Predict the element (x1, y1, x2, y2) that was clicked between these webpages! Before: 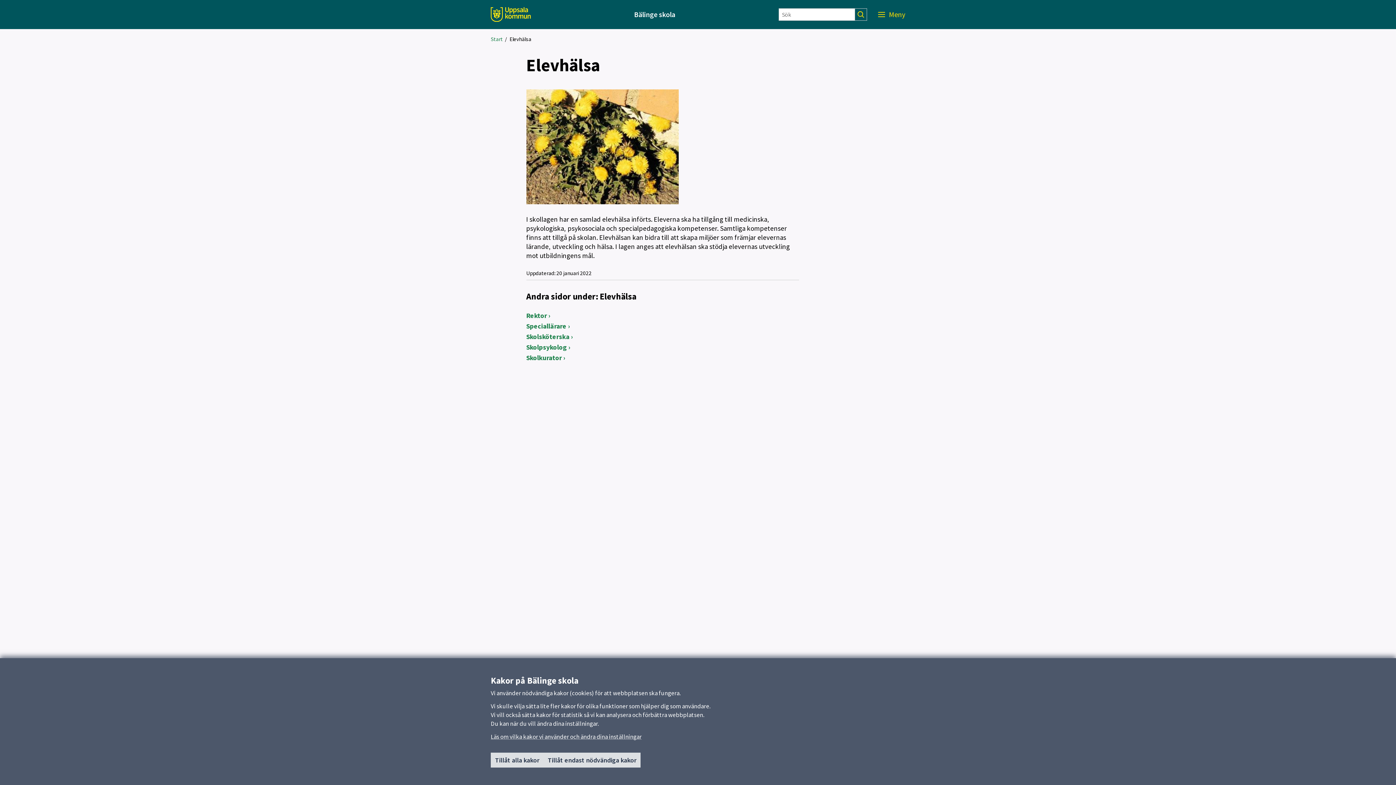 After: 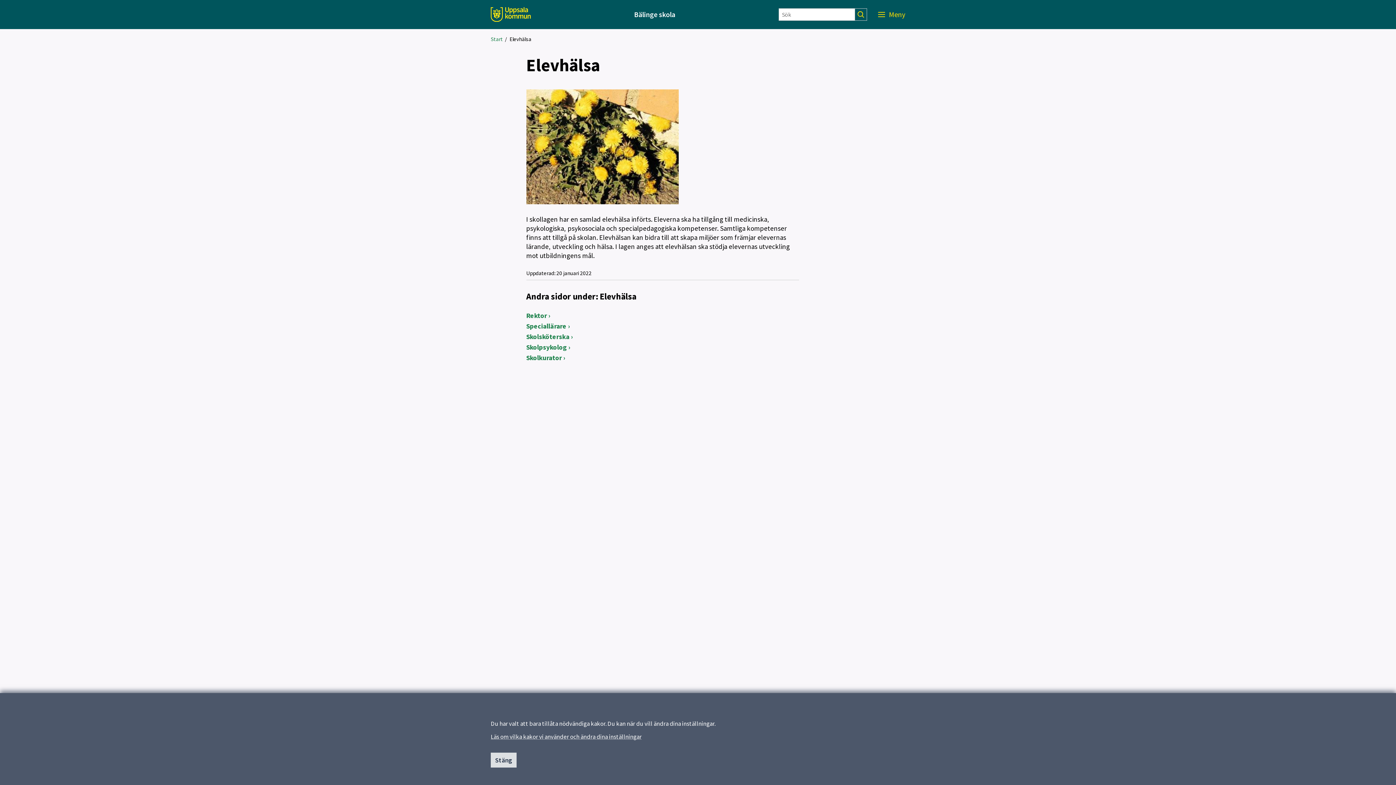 Action: bbox: (543, 753, 640, 768) label: Tillåt endast nödvändiga kakor